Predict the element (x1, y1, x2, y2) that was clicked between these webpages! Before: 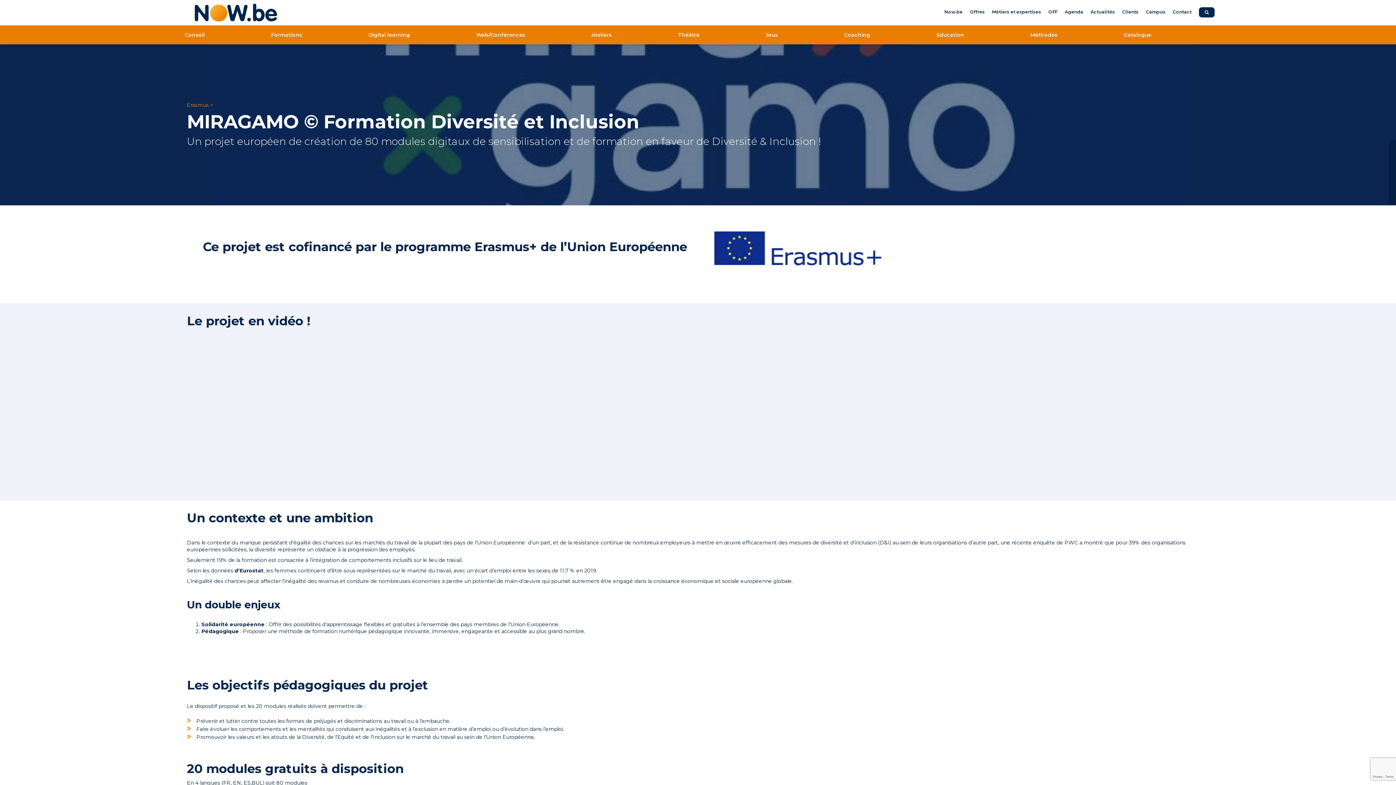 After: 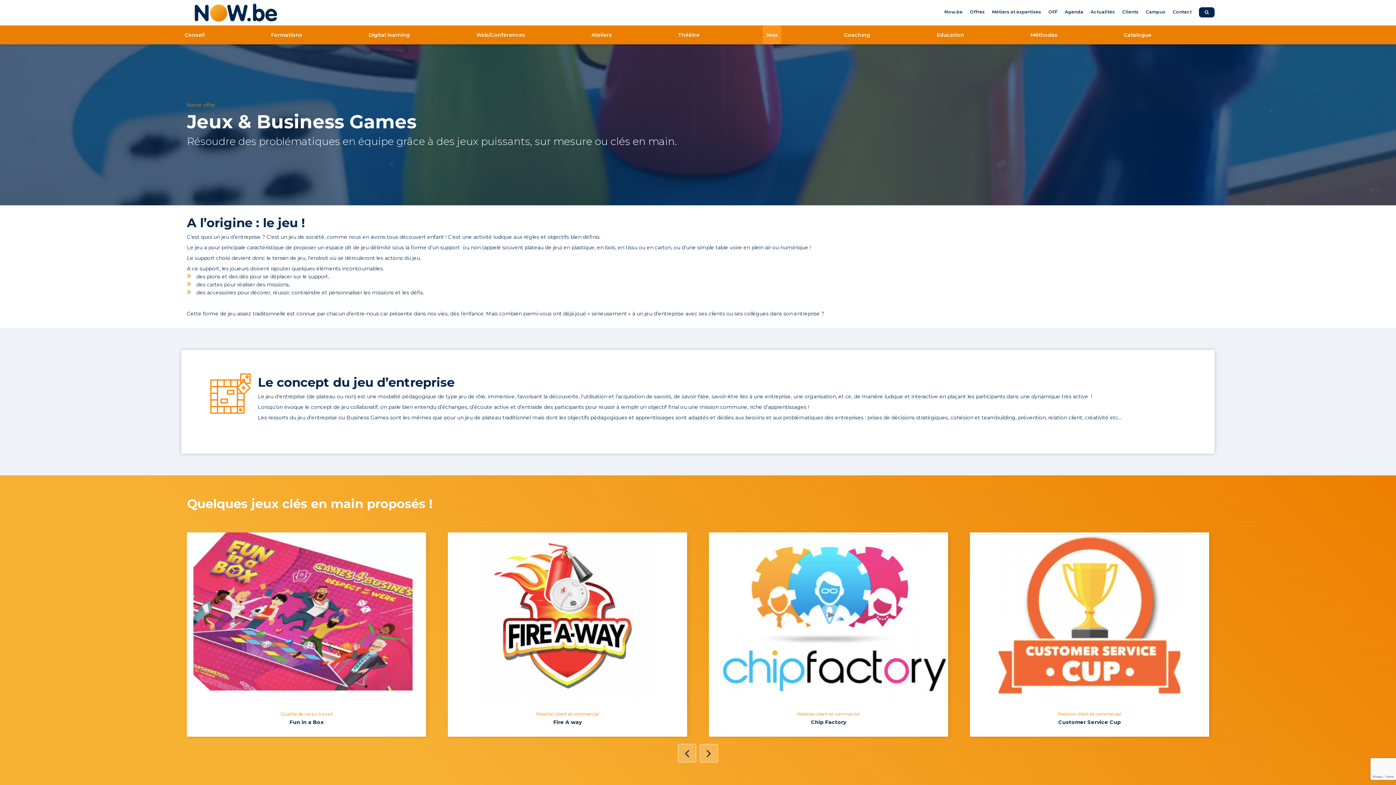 Action: label: Jeux bbox: (762, 25, 781, 44)